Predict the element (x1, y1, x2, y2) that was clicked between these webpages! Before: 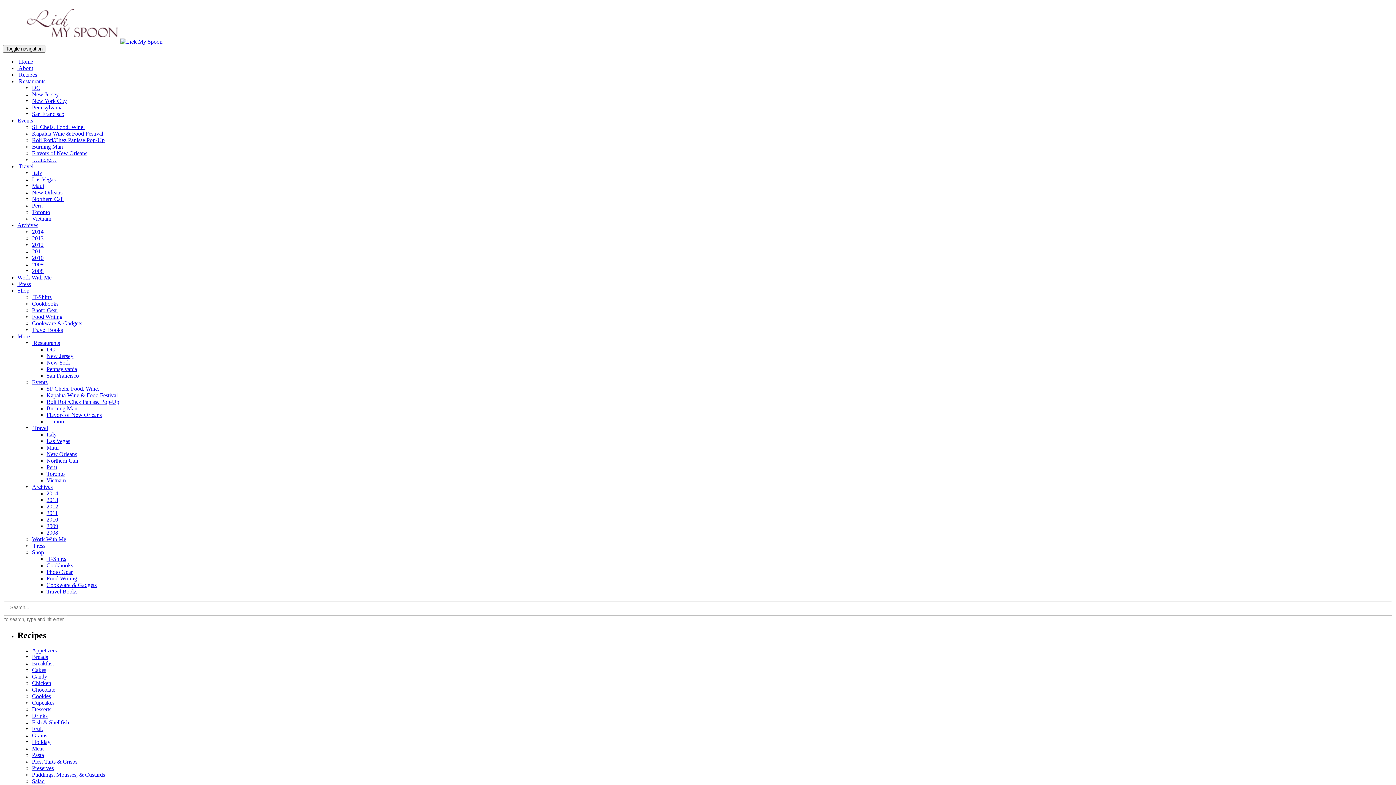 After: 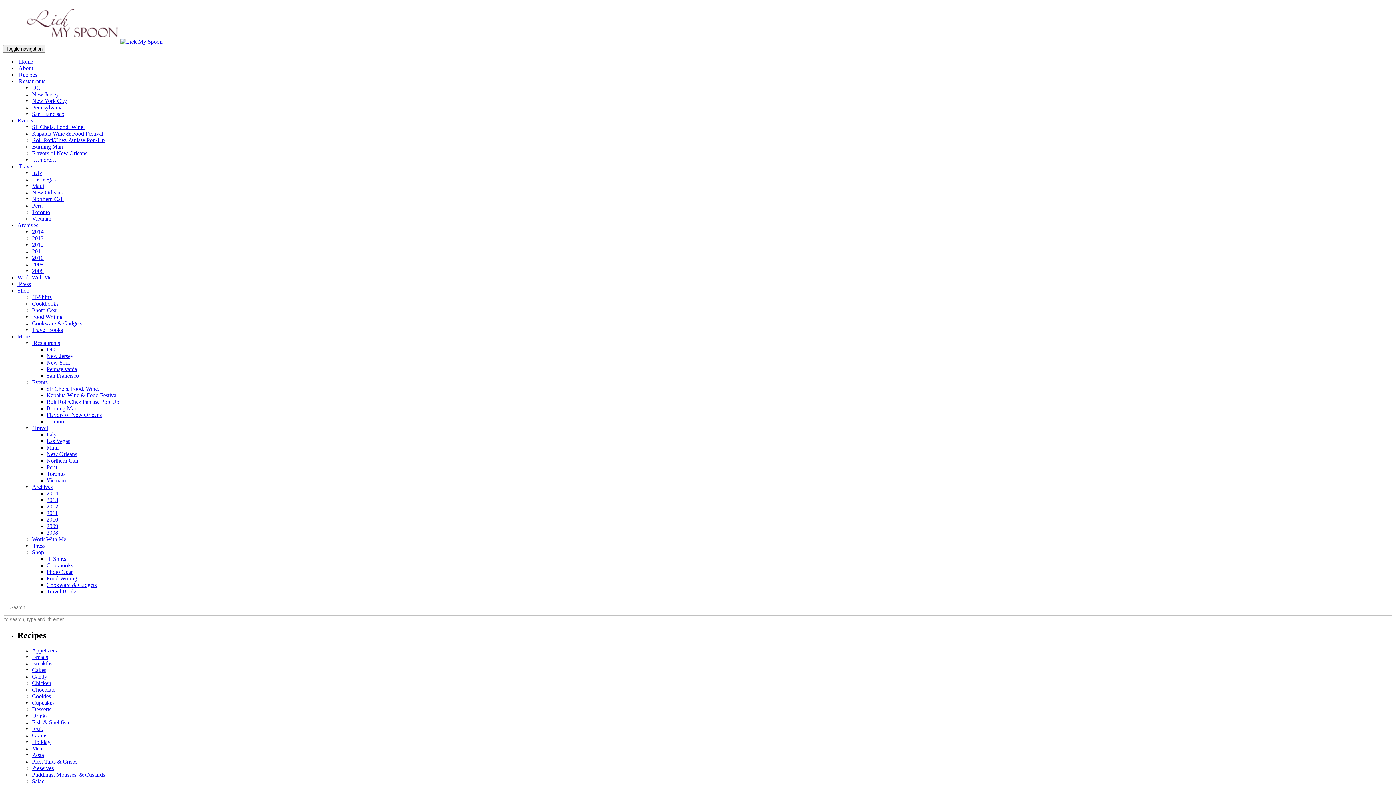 Action: label:  About bbox: (17, 65, 33, 71)